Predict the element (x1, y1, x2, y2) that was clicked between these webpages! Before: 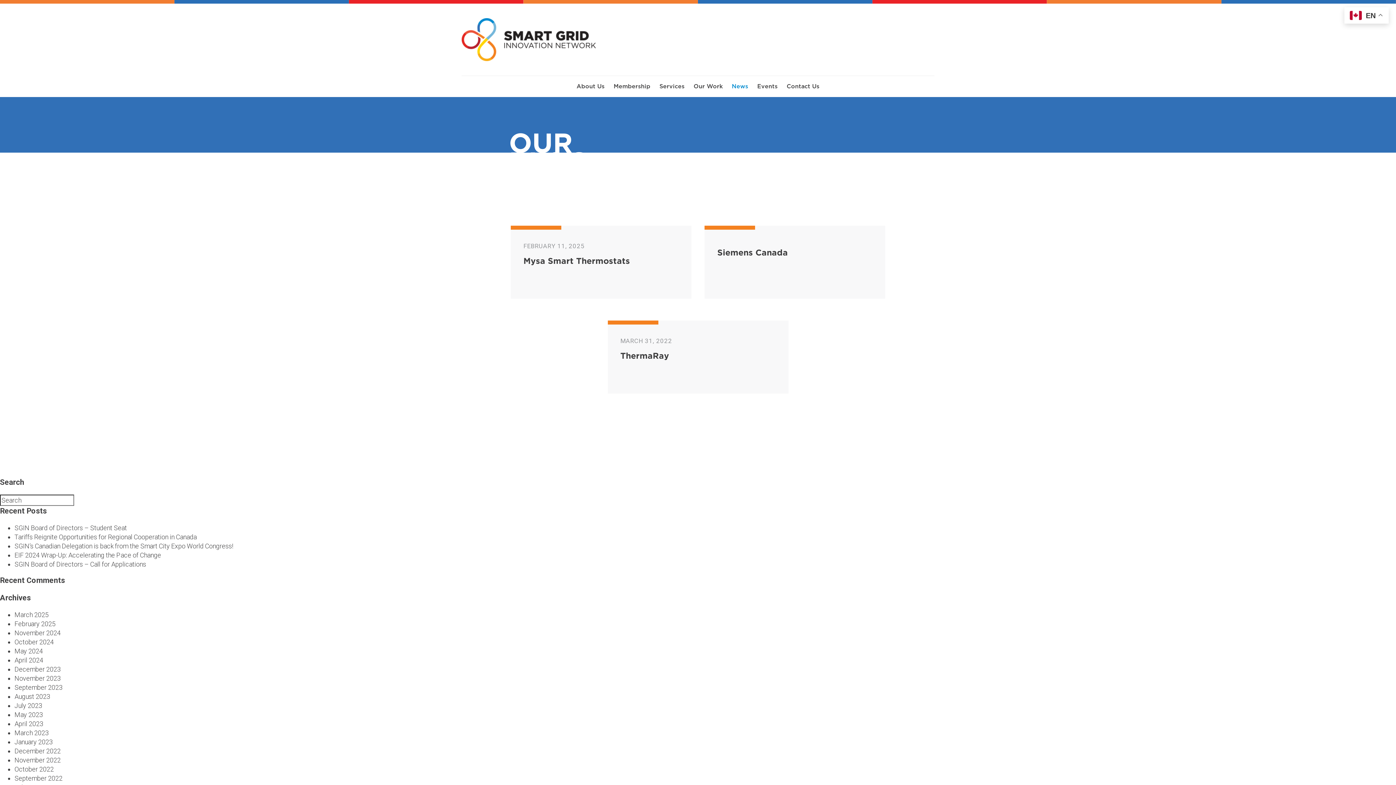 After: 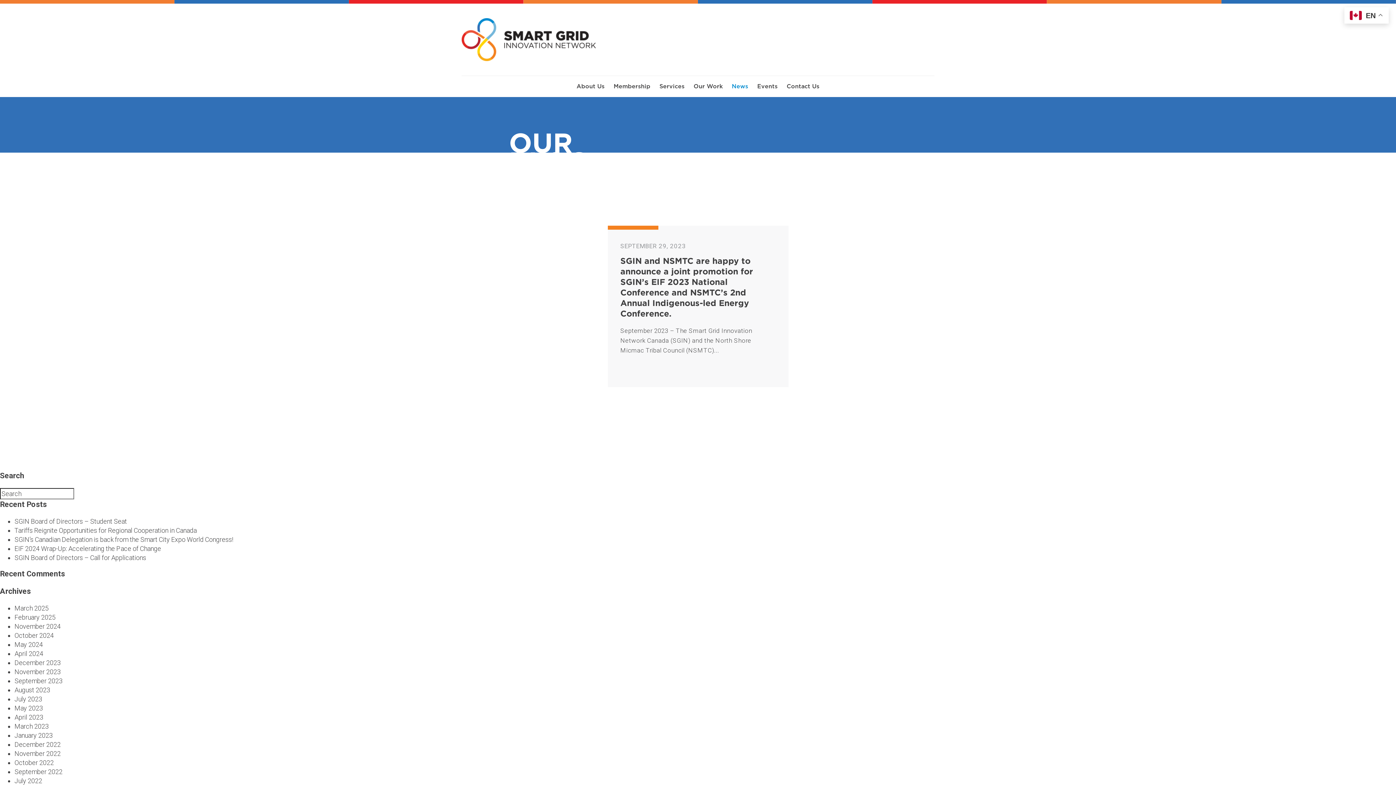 Action: label: September 2023 bbox: (14, 684, 62, 691)